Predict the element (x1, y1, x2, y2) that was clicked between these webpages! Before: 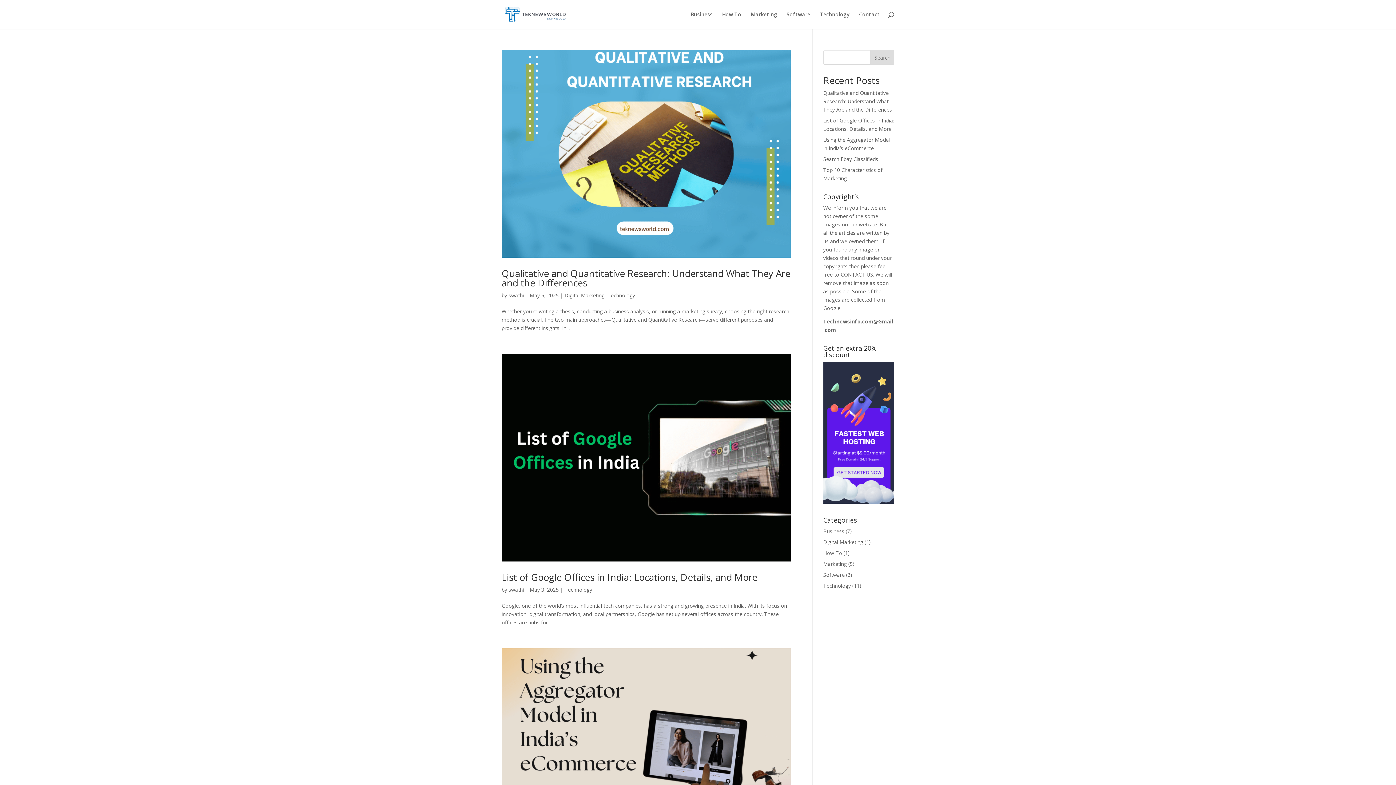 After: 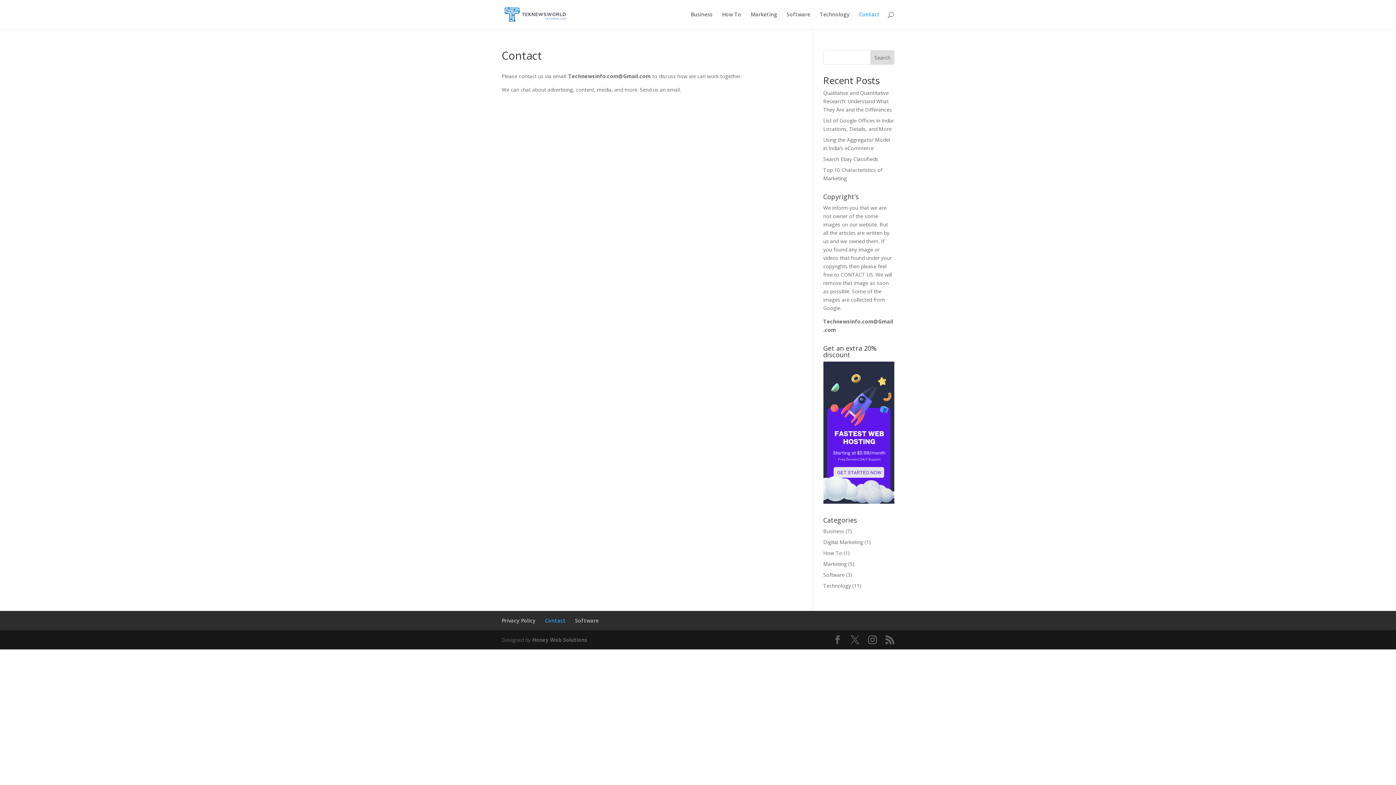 Action: bbox: (859, 12, 880, 29) label: Contact